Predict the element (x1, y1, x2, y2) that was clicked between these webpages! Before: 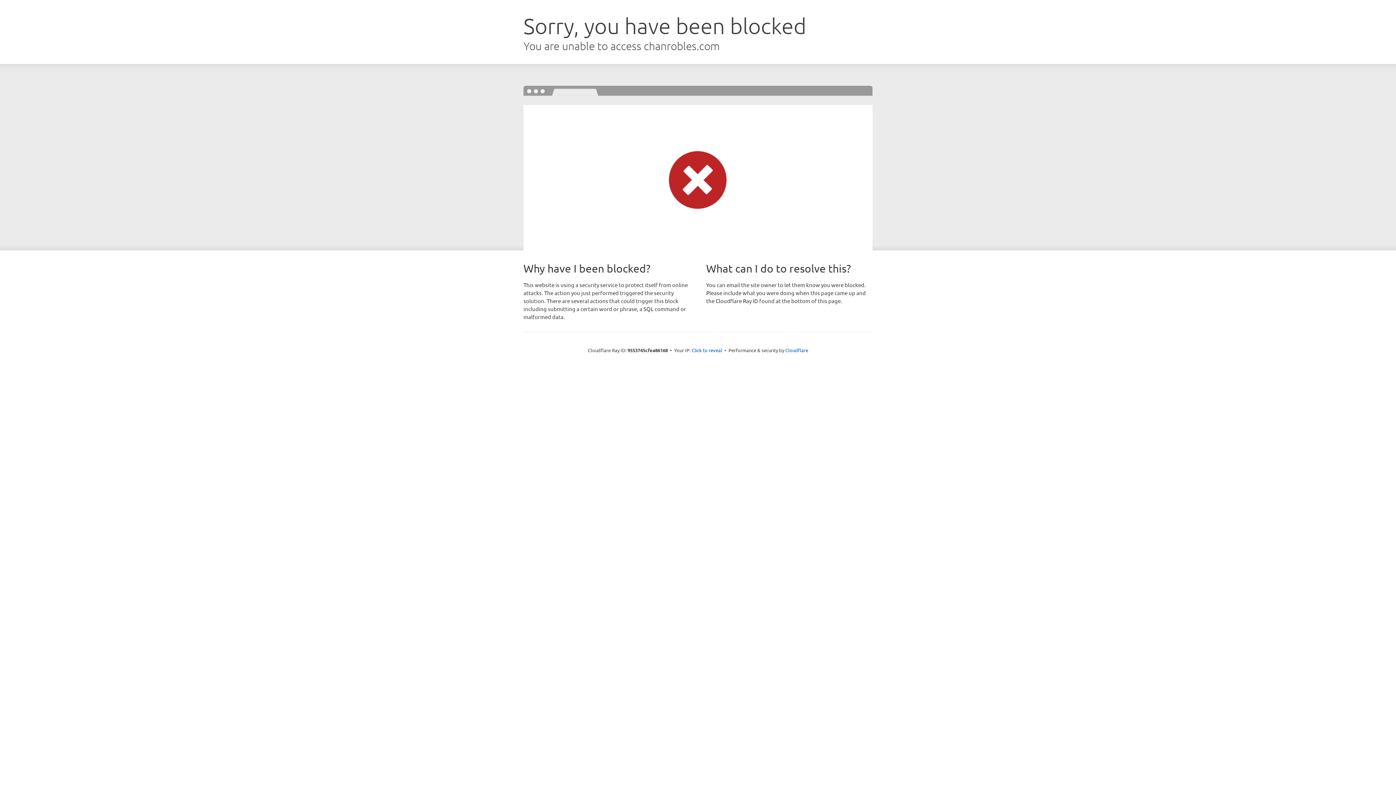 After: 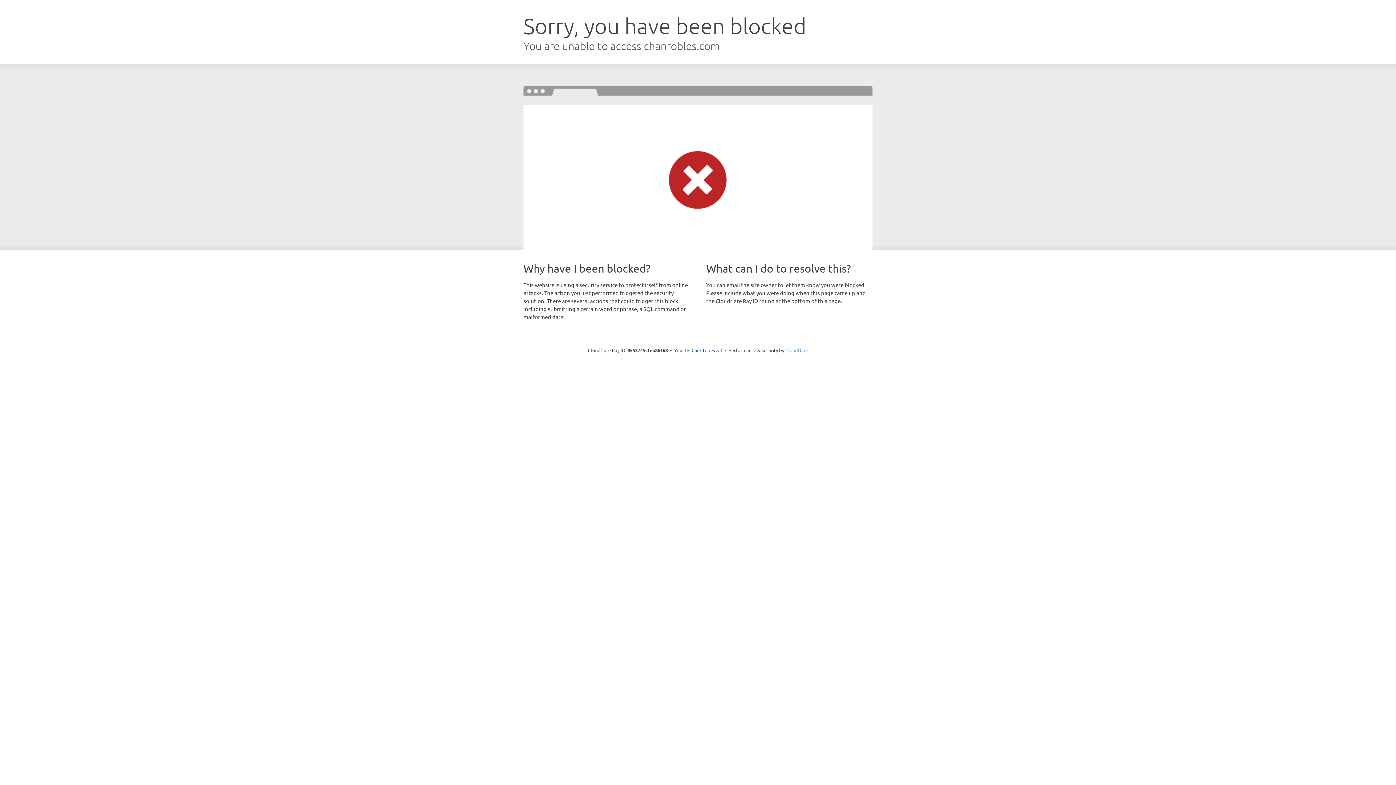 Action: bbox: (785, 347, 808, 353) label: Cloudflare